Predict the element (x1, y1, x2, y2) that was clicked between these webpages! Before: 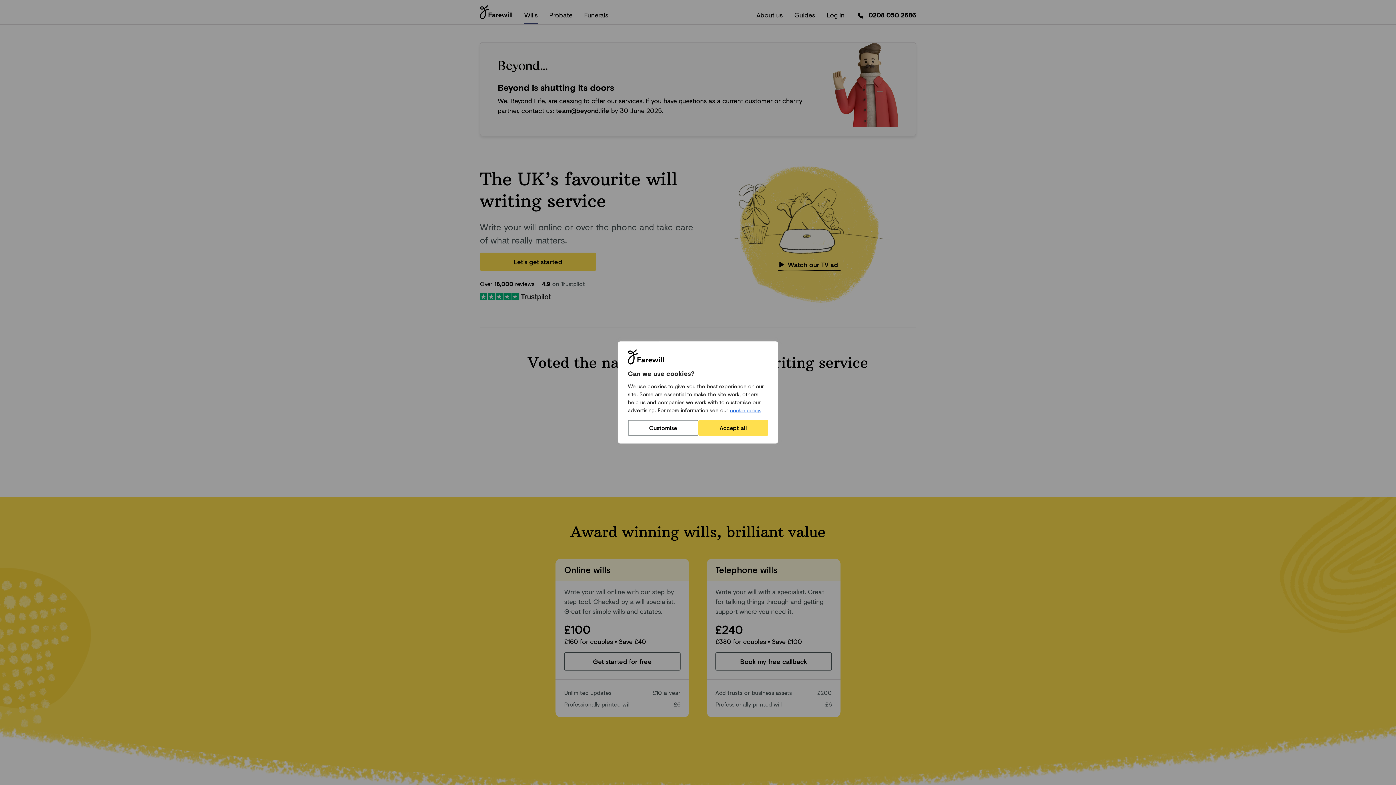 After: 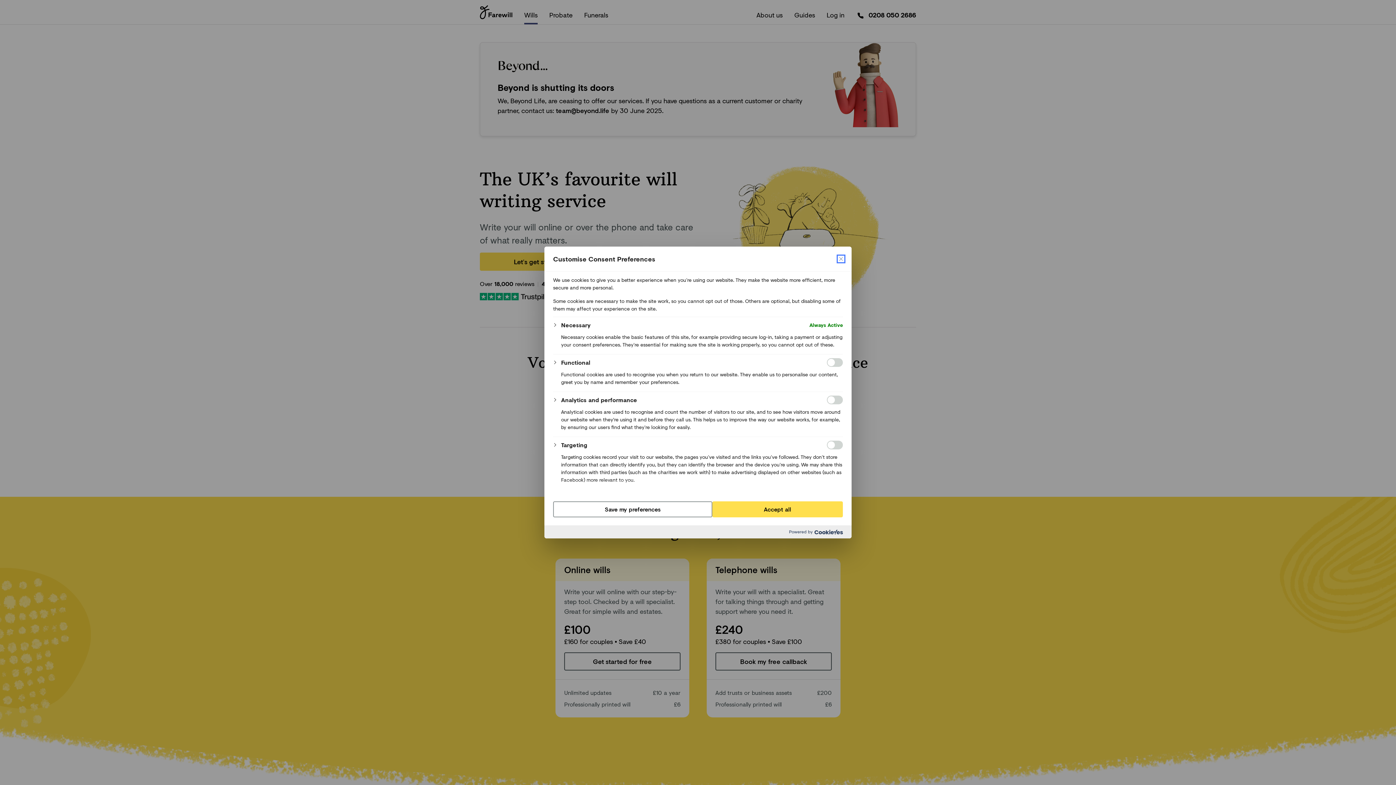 Action: label: Customise bbox: (628, 420, 698, 436)